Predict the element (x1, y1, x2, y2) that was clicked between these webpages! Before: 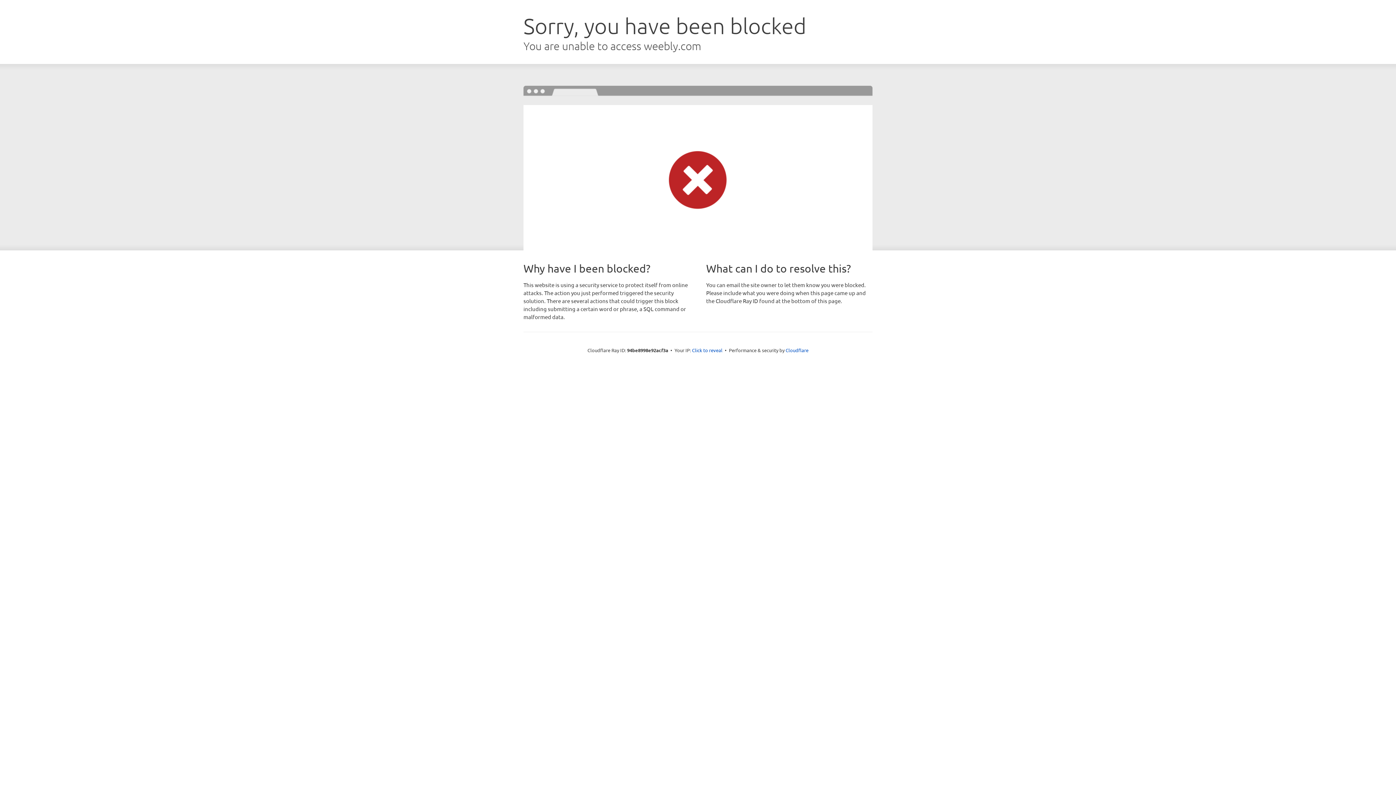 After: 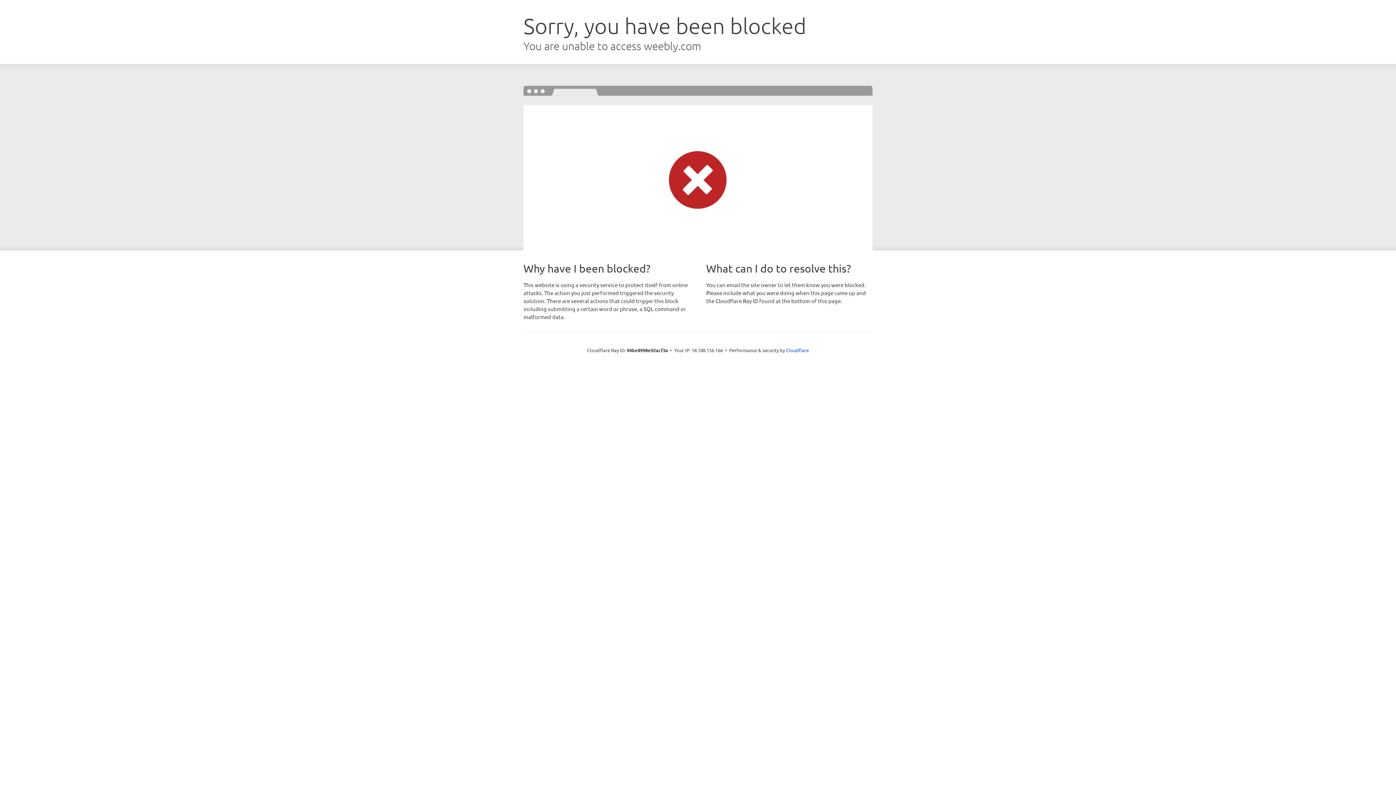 Action: bbox: (692, 346, 722, 353) label: Click to reveal